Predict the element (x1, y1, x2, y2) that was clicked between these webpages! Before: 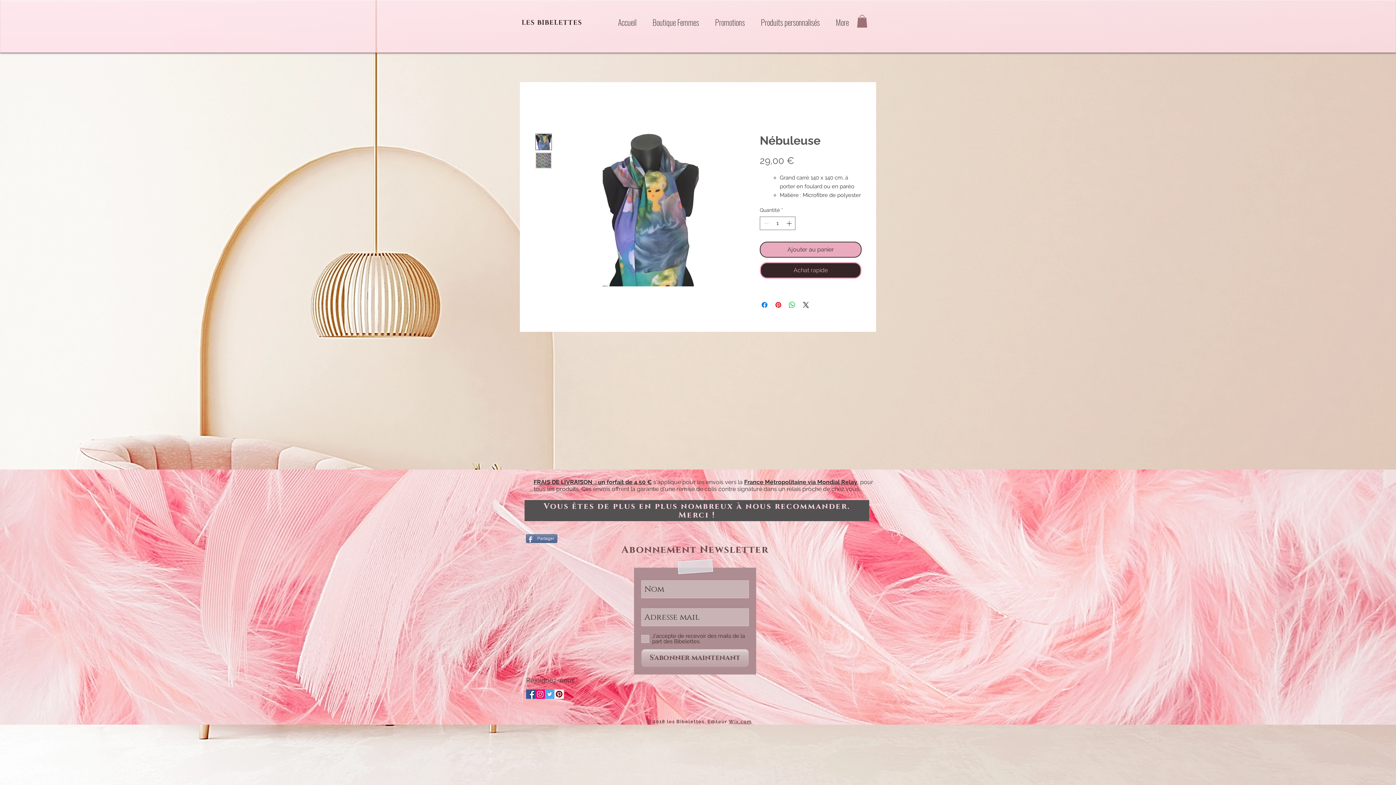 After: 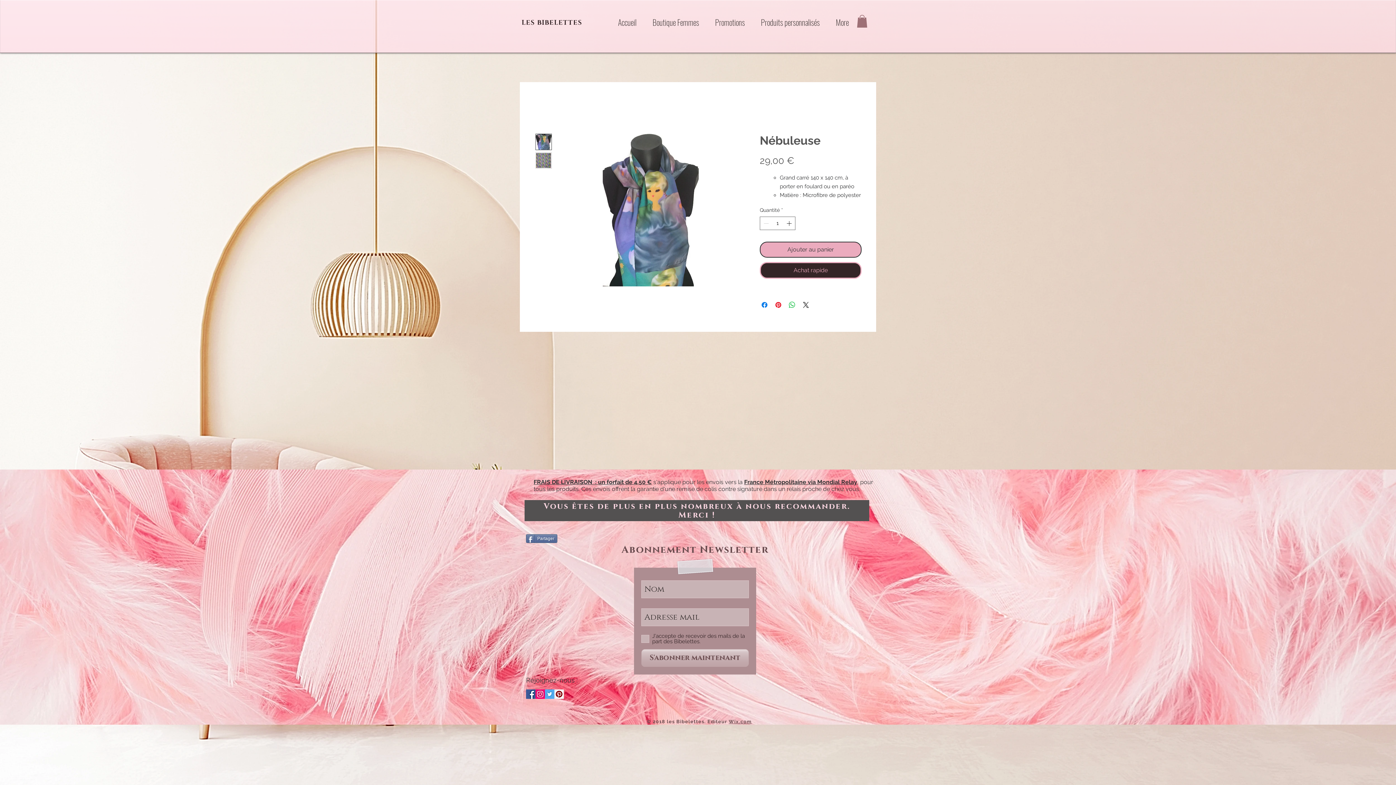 Action: bbox: (545, 689, 554, 699) label: Twitter Icône sociale